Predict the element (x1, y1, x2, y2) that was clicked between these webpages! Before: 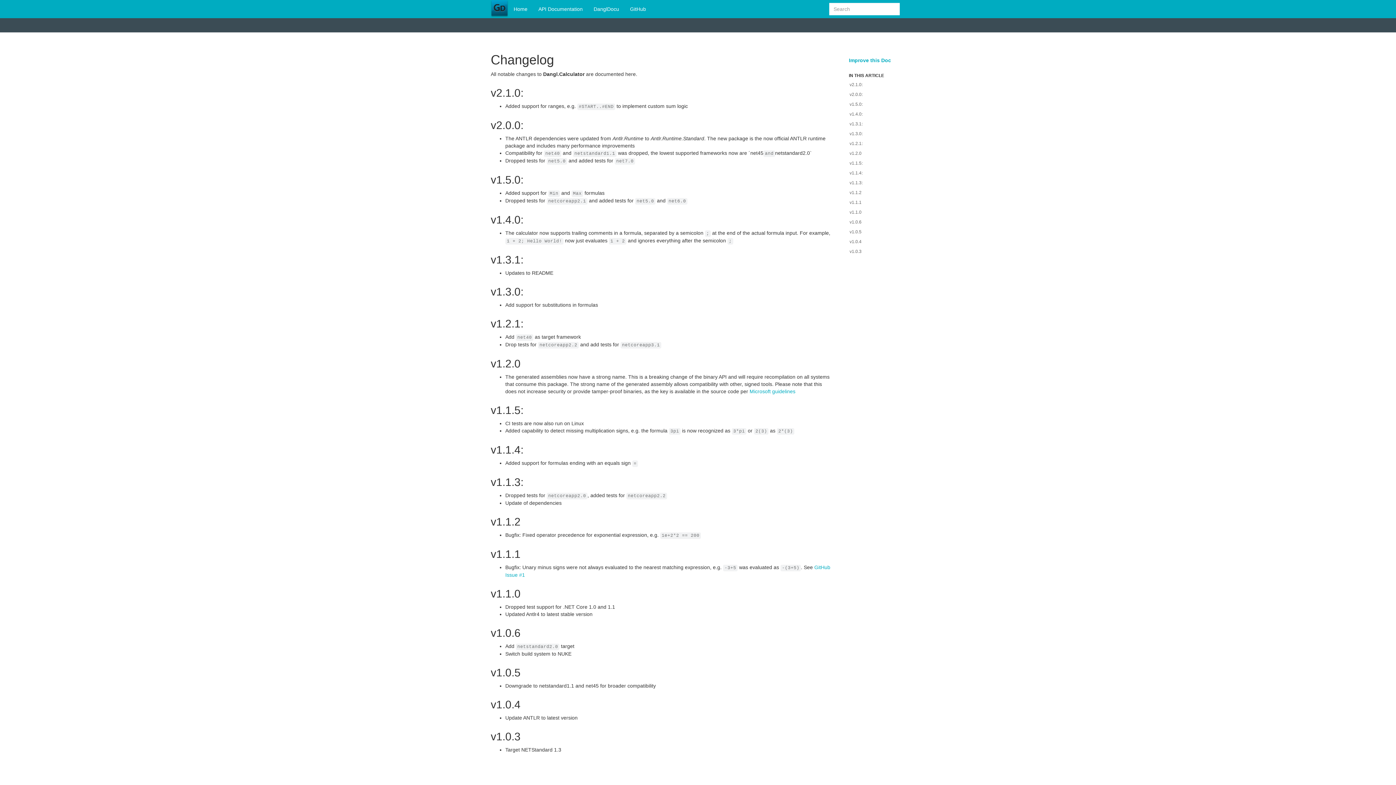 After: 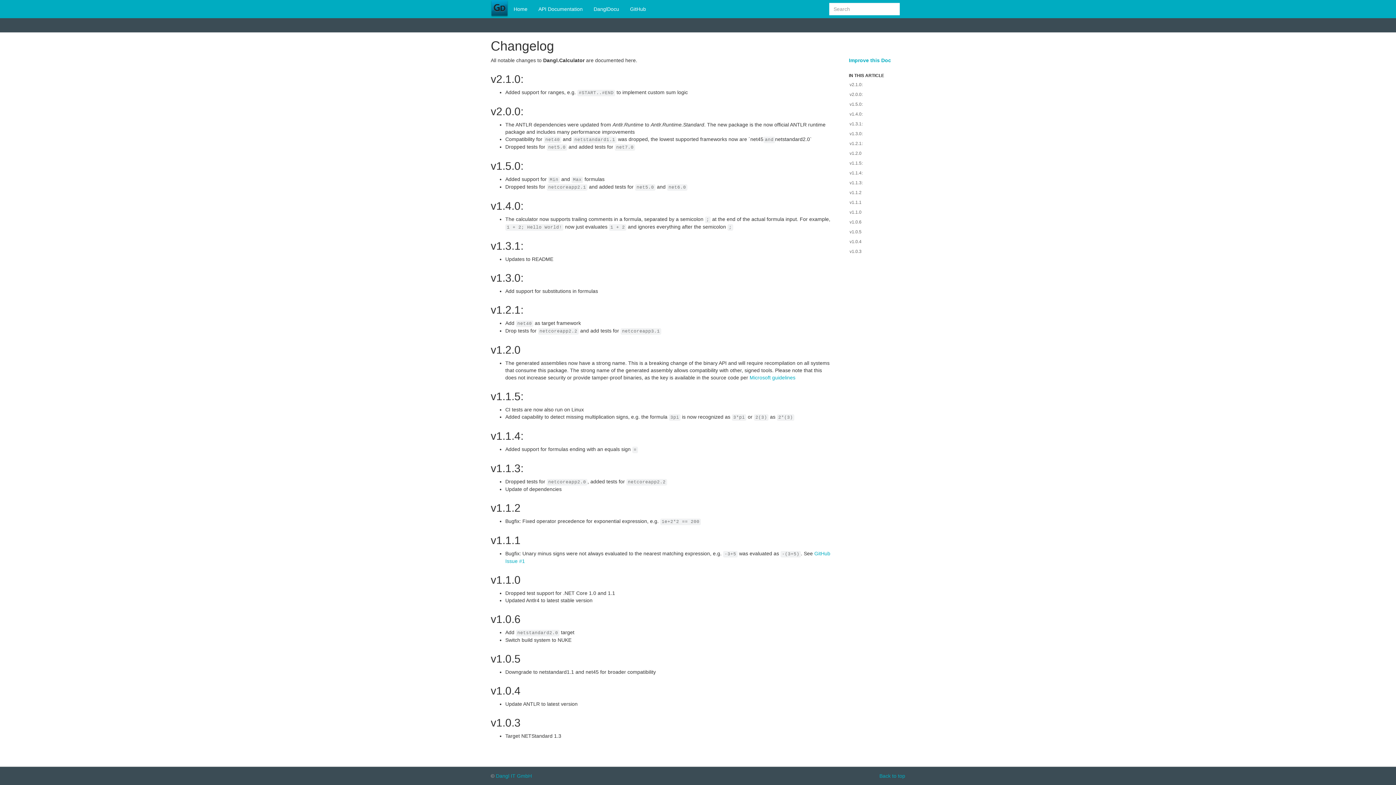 Action: bbox: (845, 99, 894, 109) label: v1.5.0: